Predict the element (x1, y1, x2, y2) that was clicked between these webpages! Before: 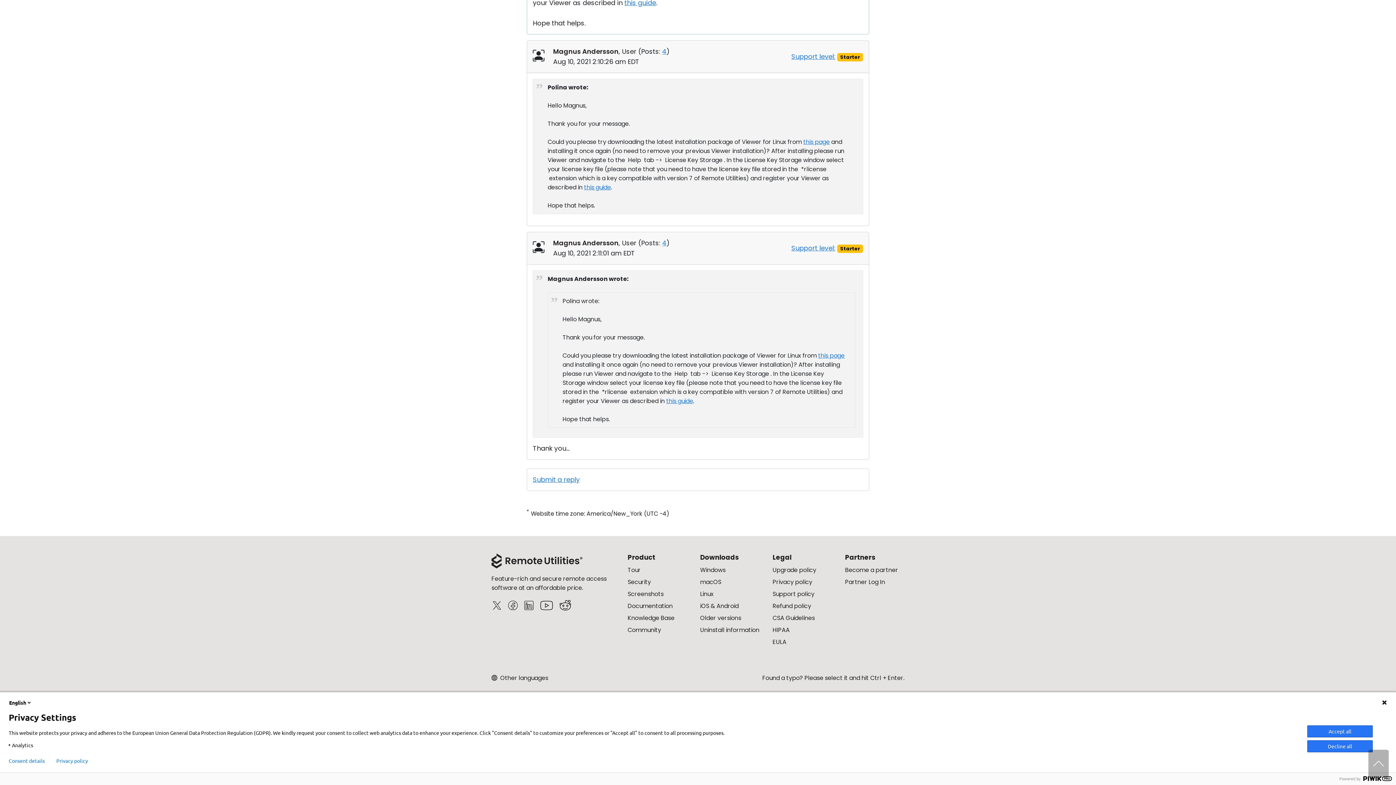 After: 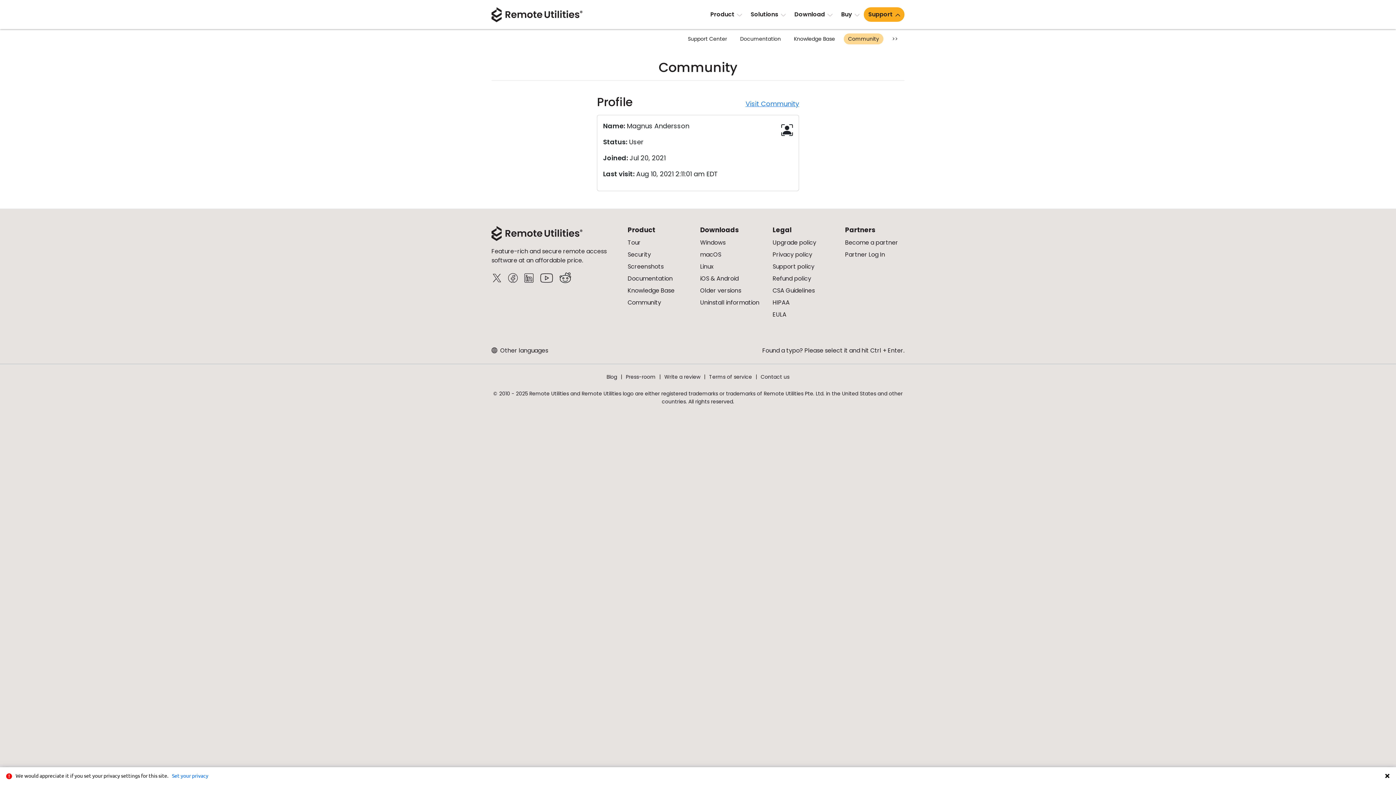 Action: label: Magnus Andersson bbox: (553, 46, 618, 56)